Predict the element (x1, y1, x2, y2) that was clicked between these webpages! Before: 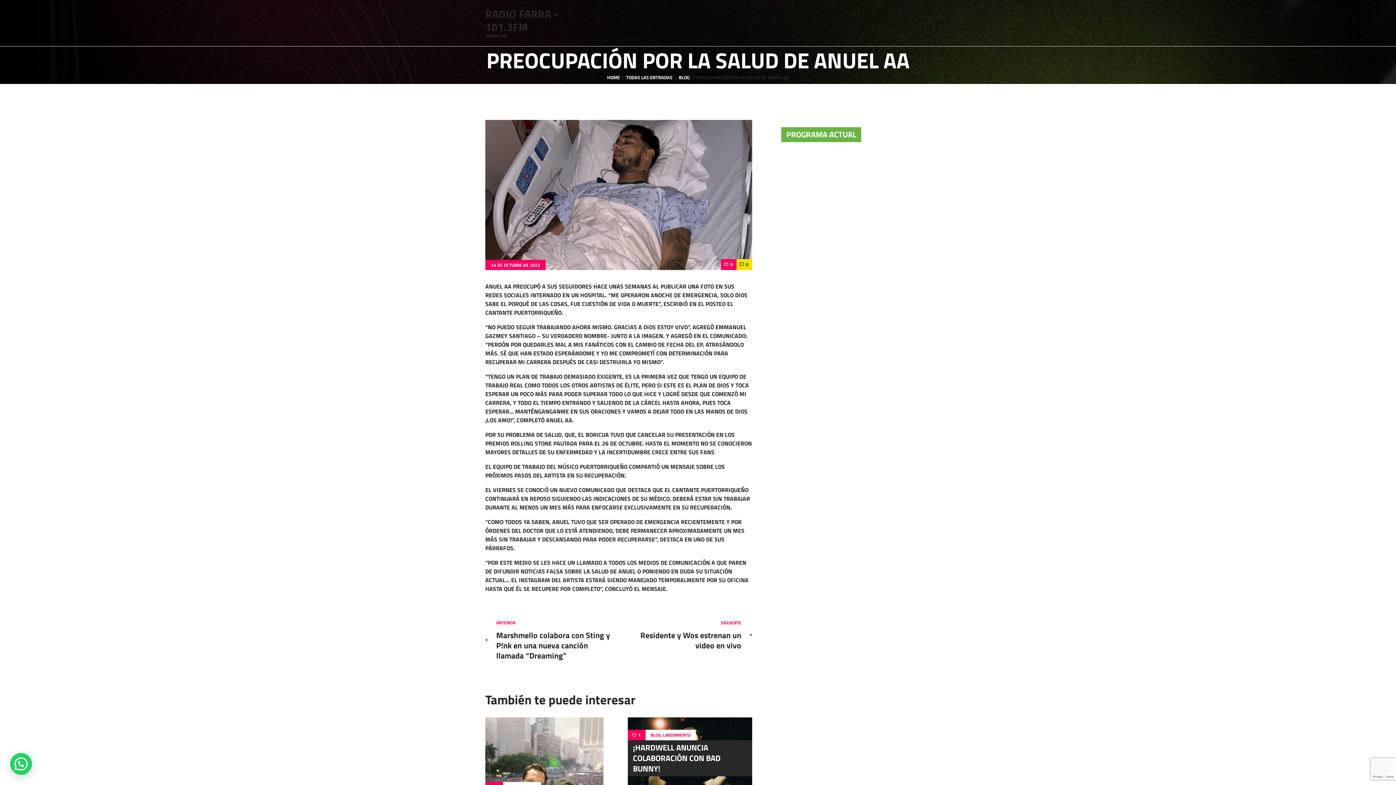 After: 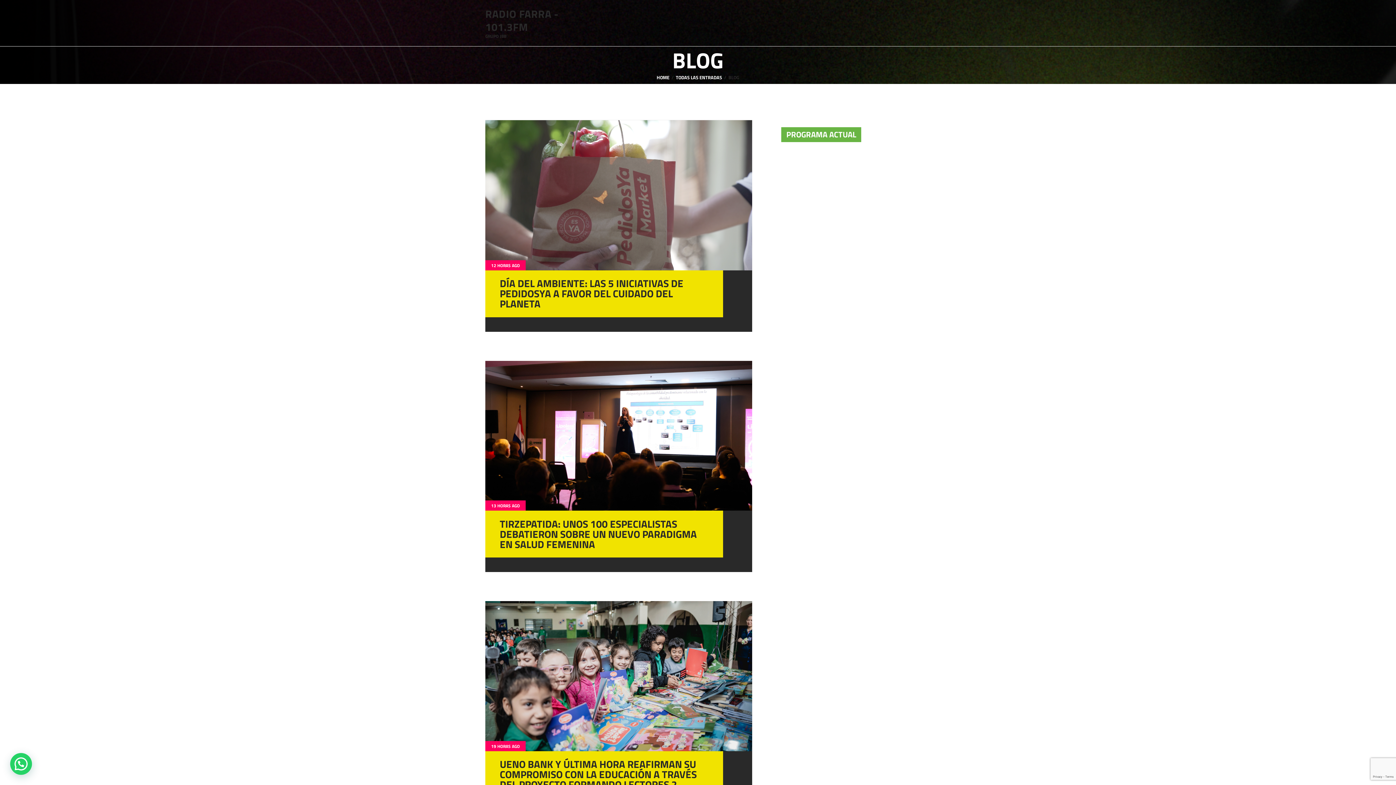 Action: label: BLOG bbox: (679, 74, 689, 81)